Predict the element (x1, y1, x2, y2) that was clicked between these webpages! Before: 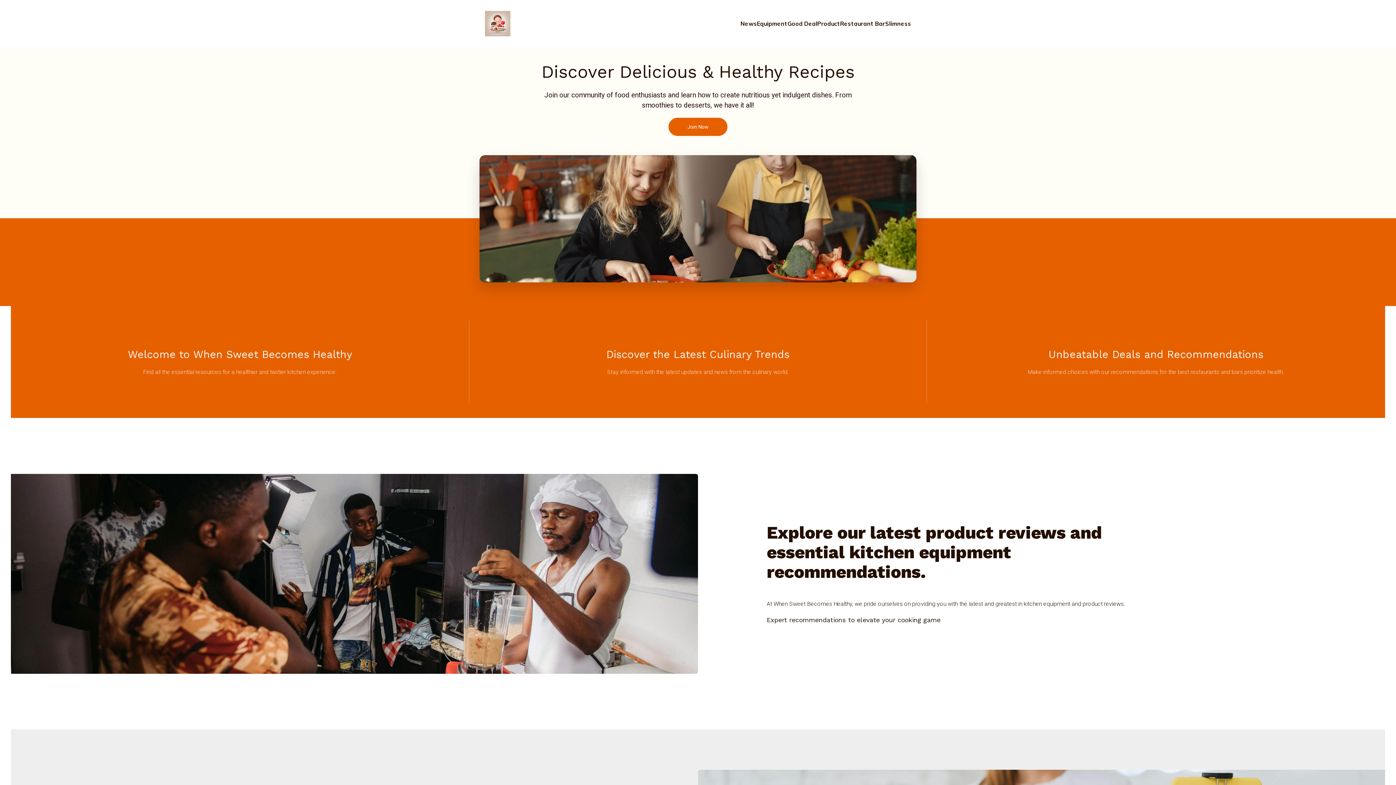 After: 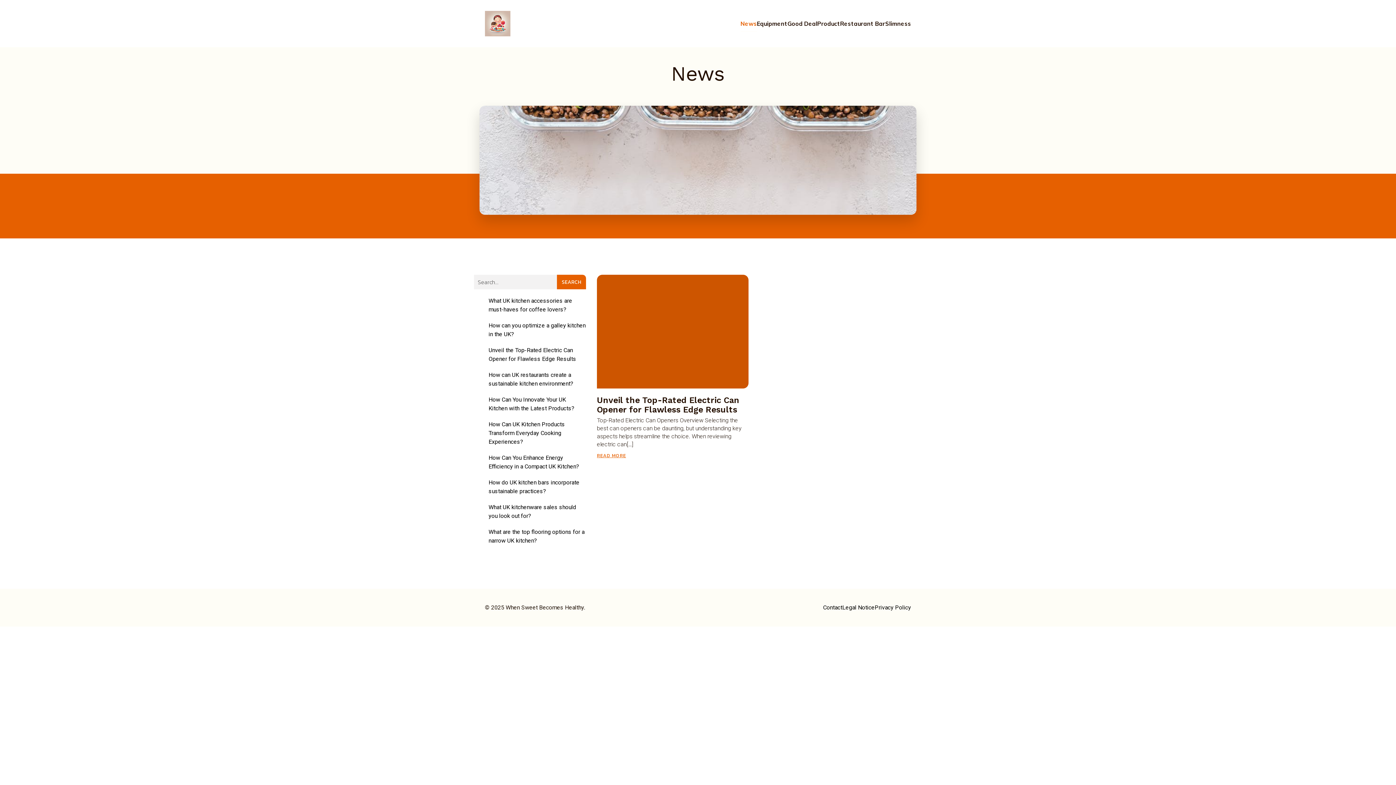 Action: label: News bbox: (740, 15, 757, 31)